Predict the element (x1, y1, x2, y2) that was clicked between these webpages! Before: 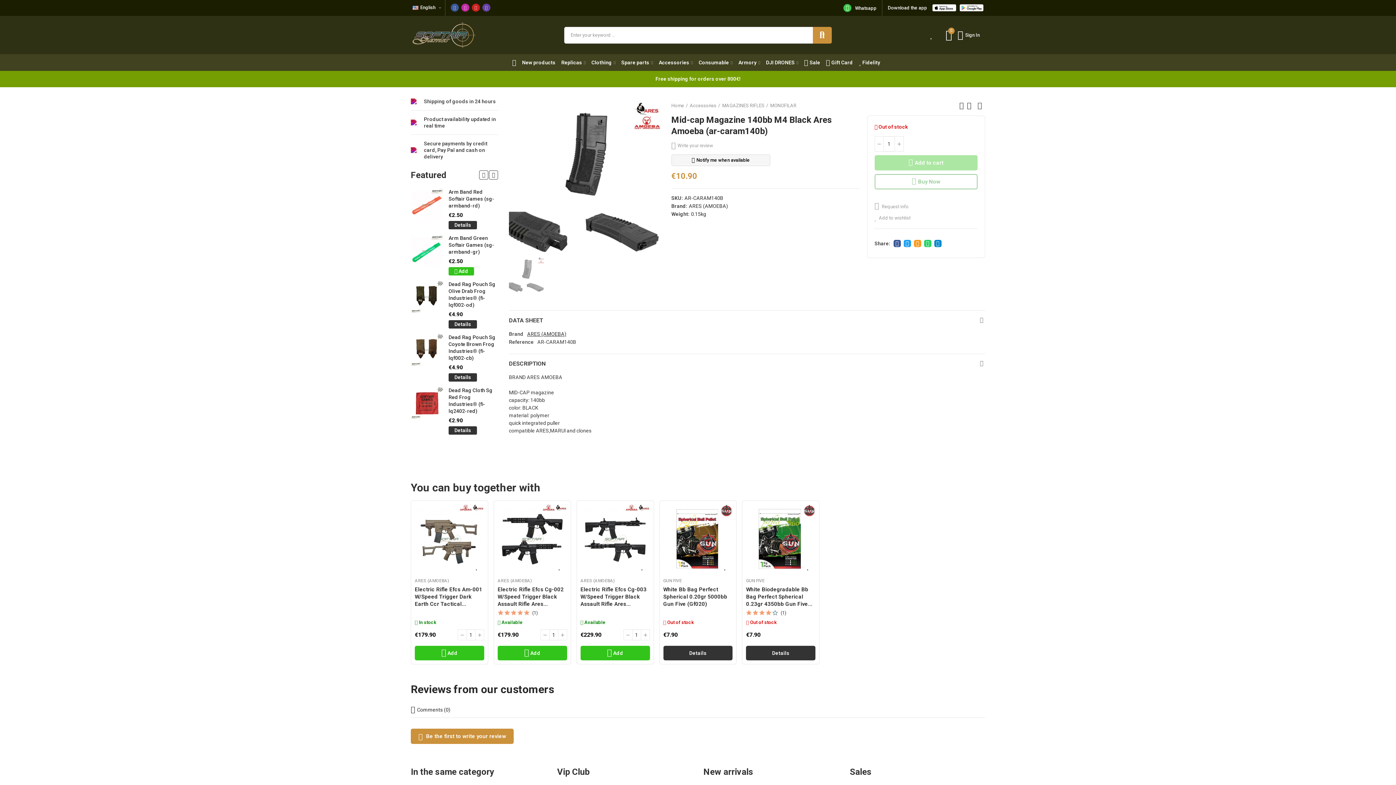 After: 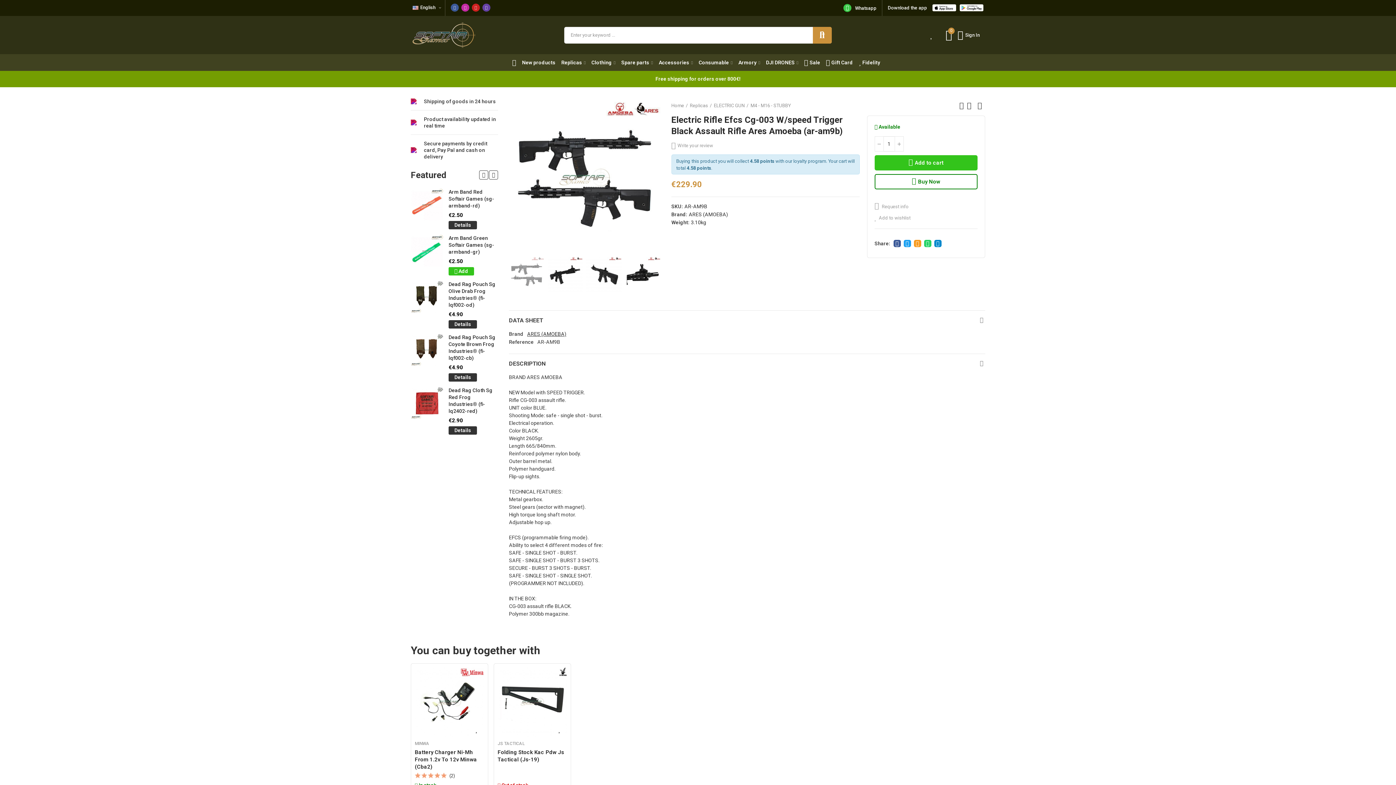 Action: bbox: (580, 504, 650, 574)